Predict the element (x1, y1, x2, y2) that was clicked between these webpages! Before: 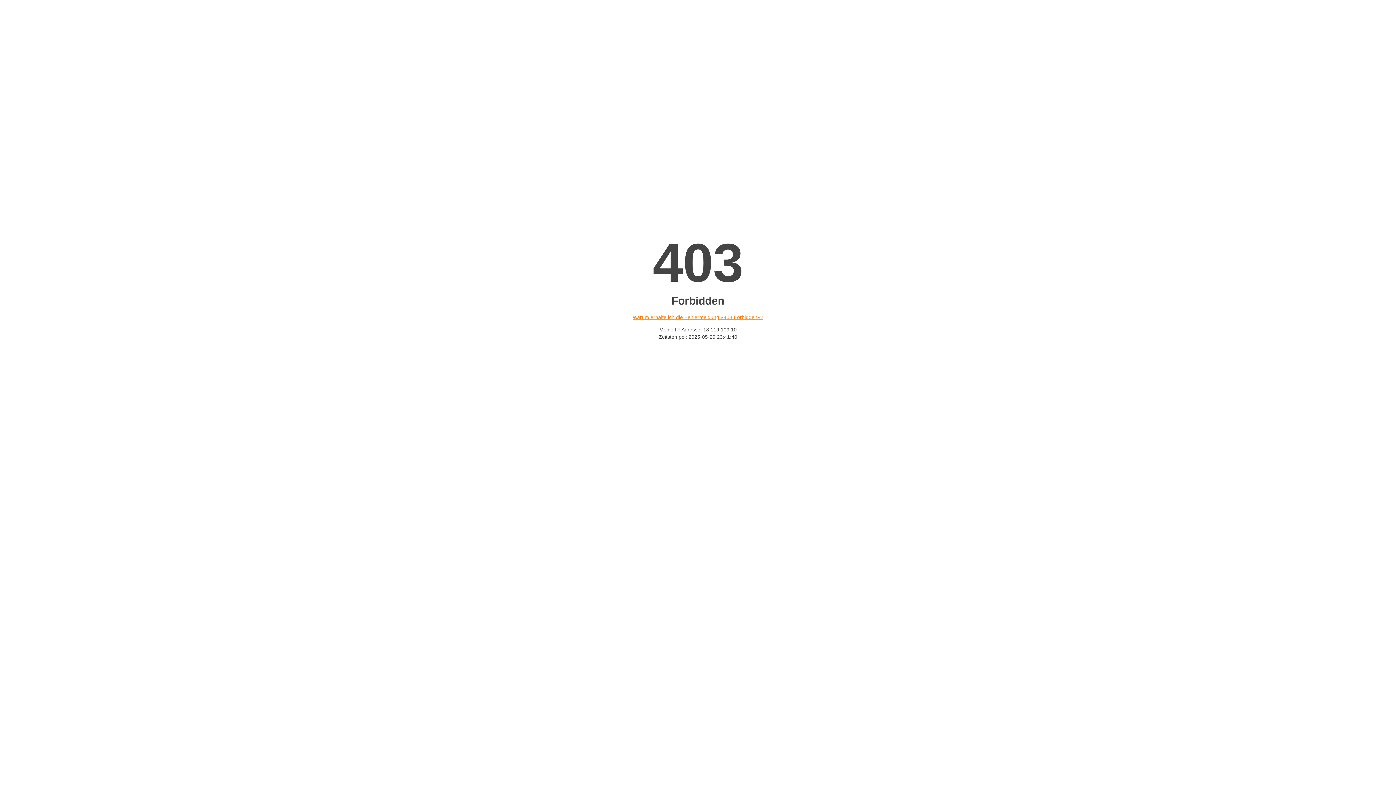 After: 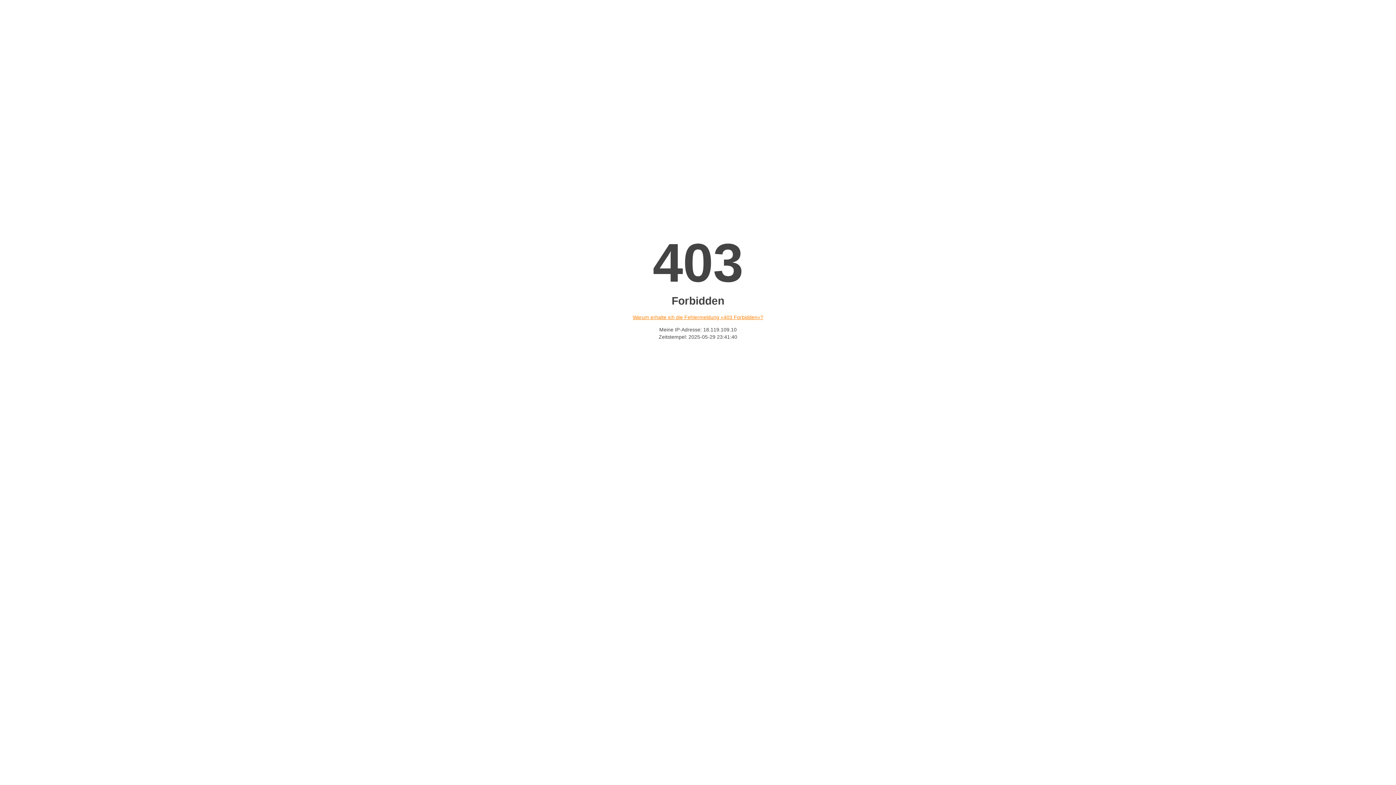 Action: label: Warum erhalte ich die Fehlermeldung «403 Forbidden»? bbox: (632, 314, 763, 320)